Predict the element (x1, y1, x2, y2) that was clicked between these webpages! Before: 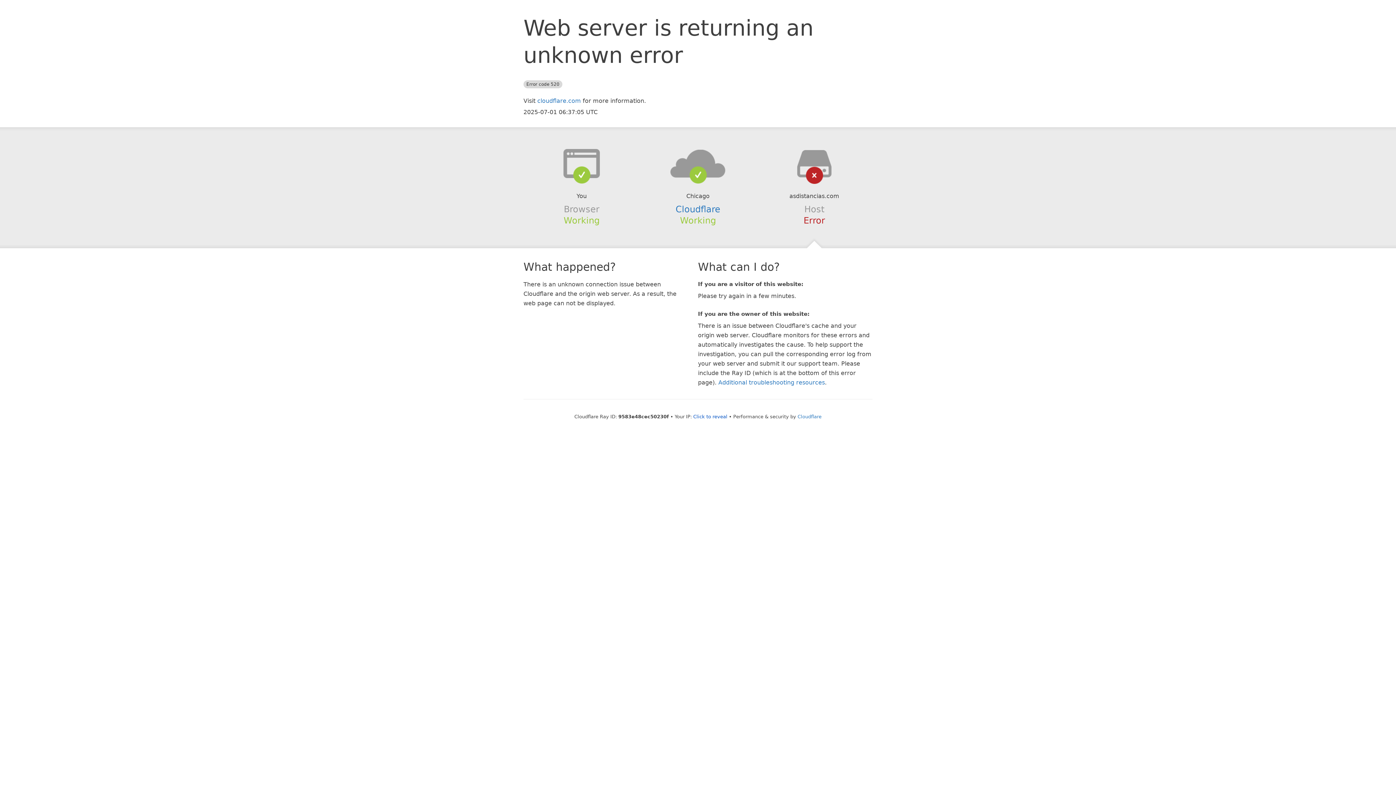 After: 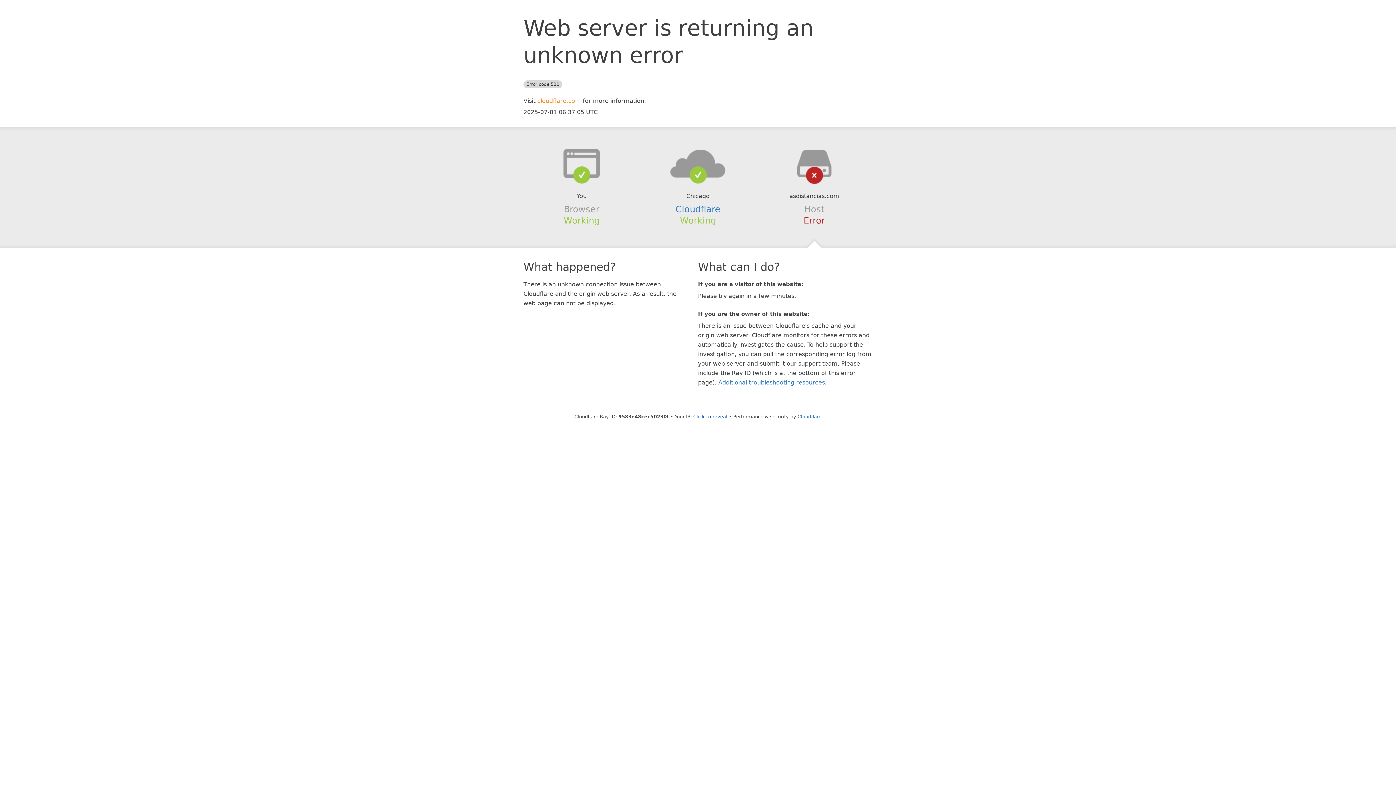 Action: bbox: (537, 97, 581, 104) label: cloudflare.com